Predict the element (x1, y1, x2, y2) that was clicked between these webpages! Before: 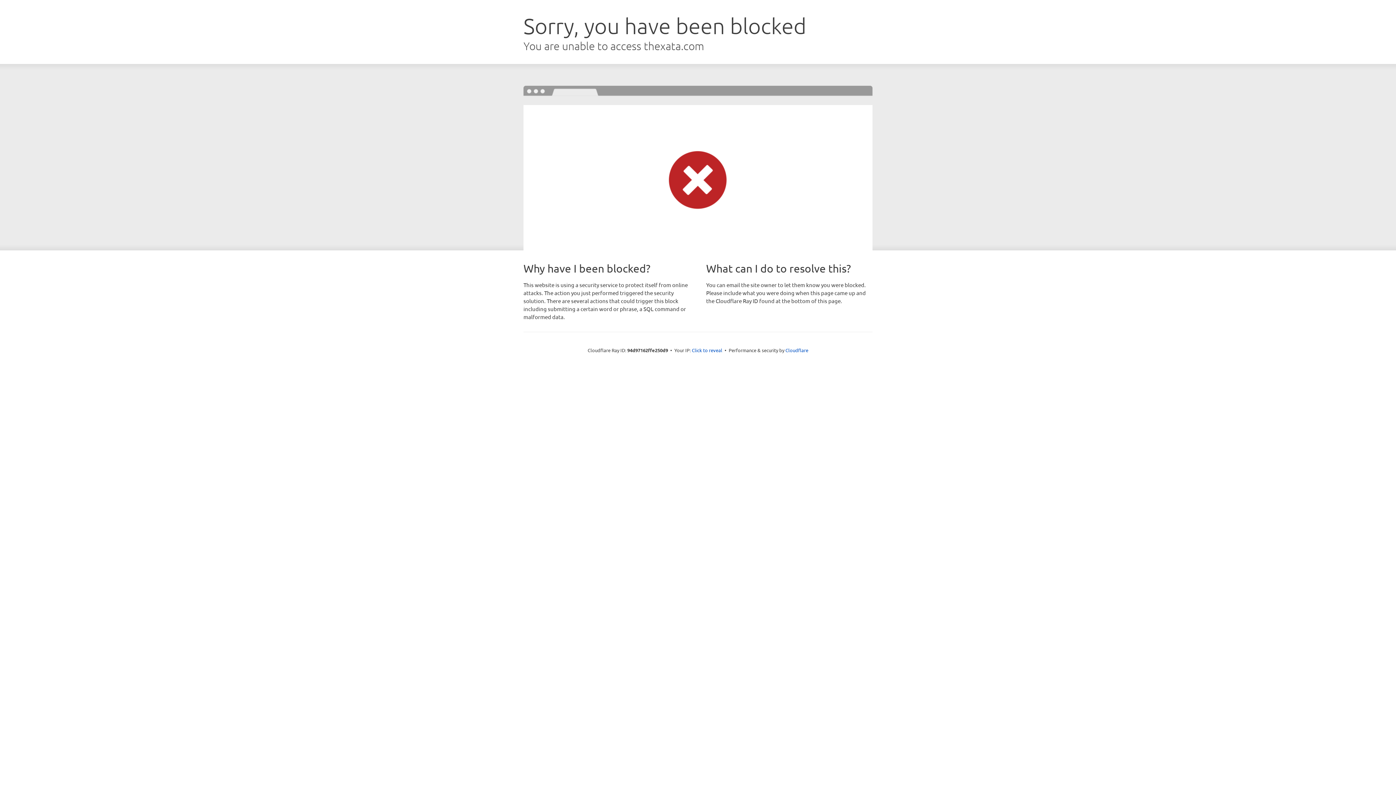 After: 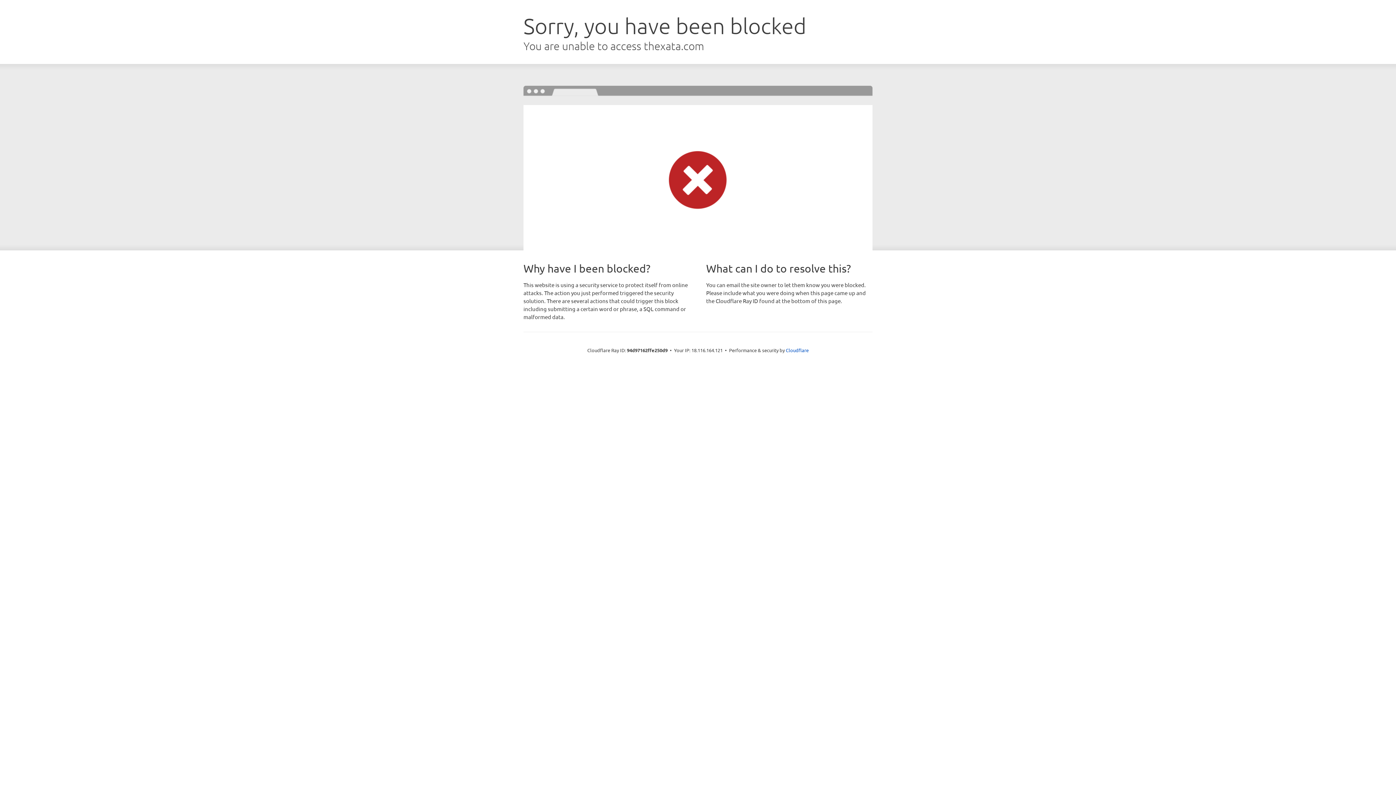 Action: bbox: (692, 346, 722, 353) label: Click to reveal